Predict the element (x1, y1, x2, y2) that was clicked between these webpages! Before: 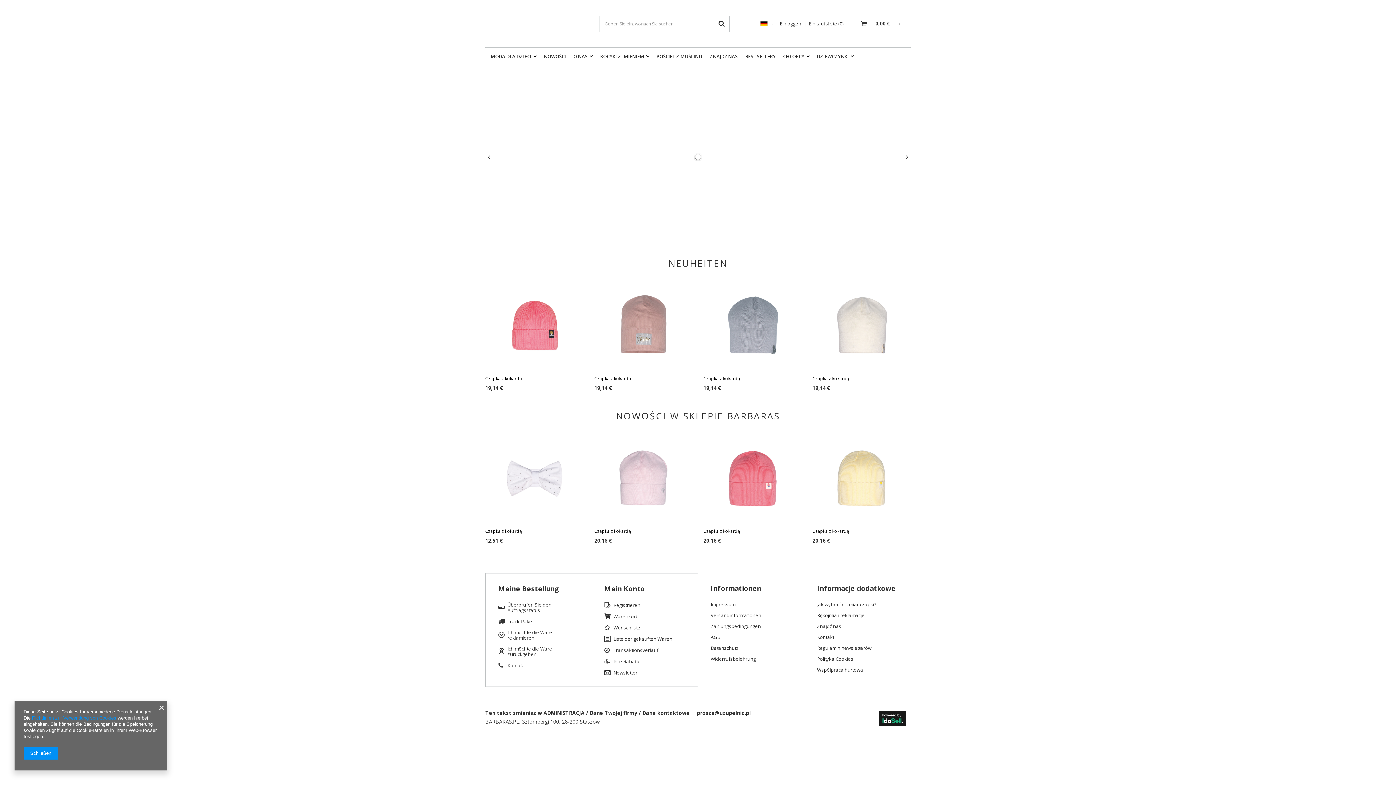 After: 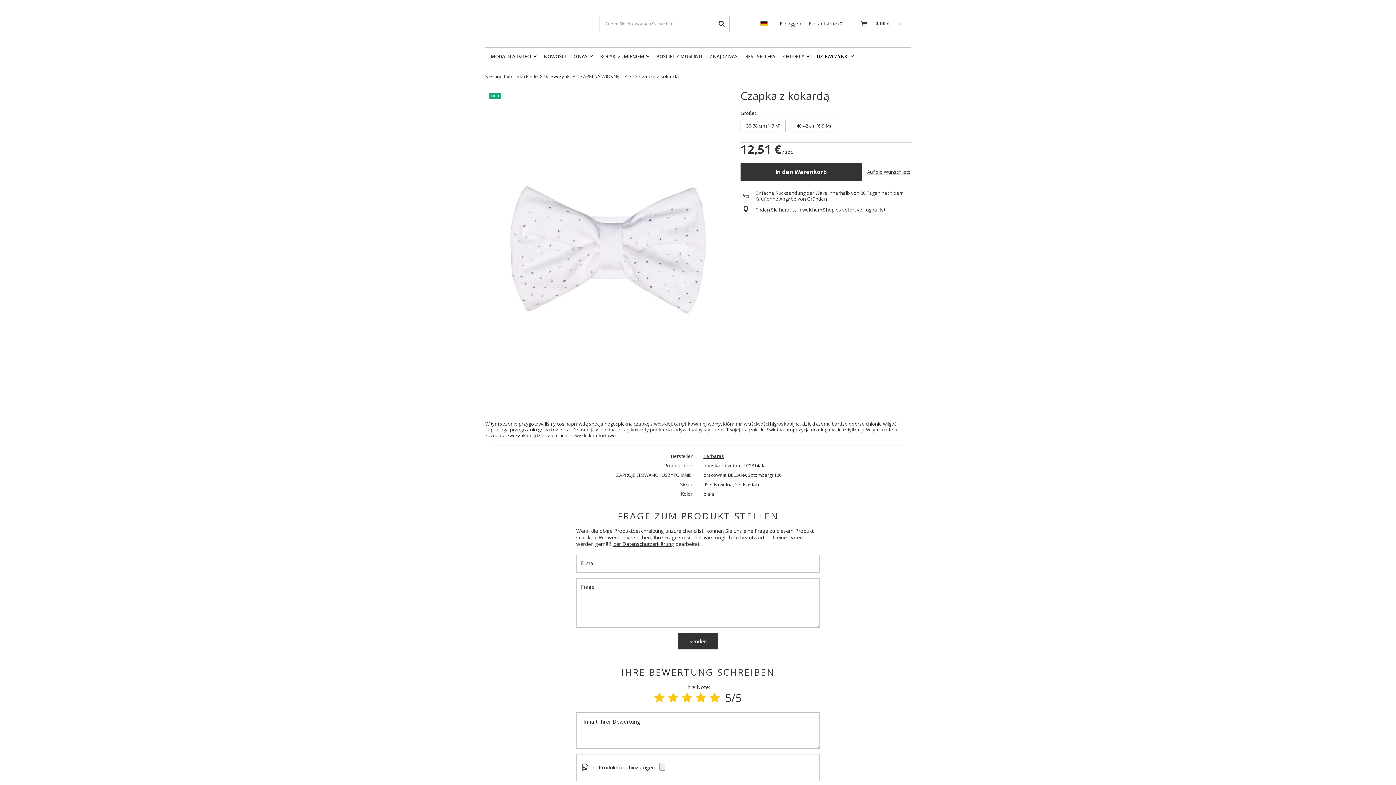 Action: label: Czapka z kokardą bbox: (485, 530, 583, 535)